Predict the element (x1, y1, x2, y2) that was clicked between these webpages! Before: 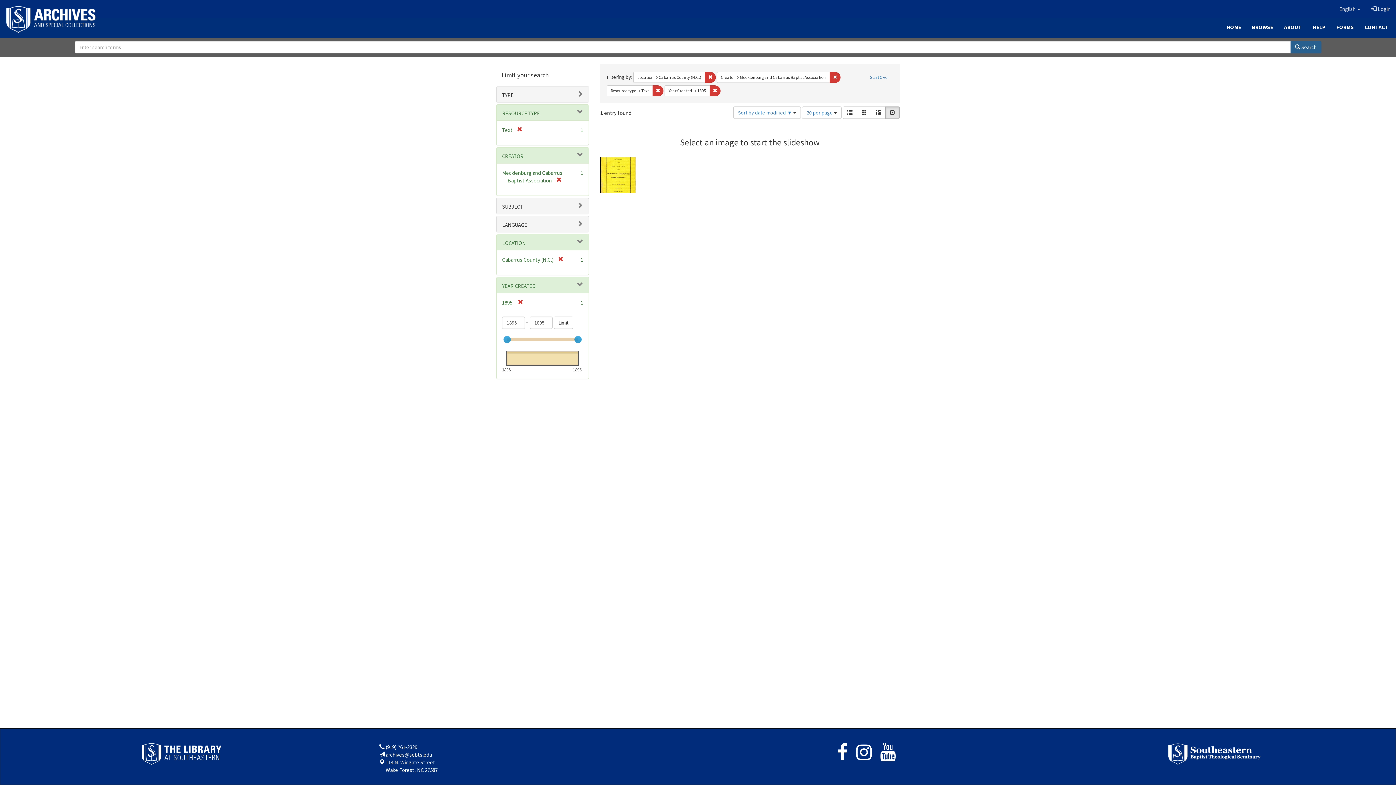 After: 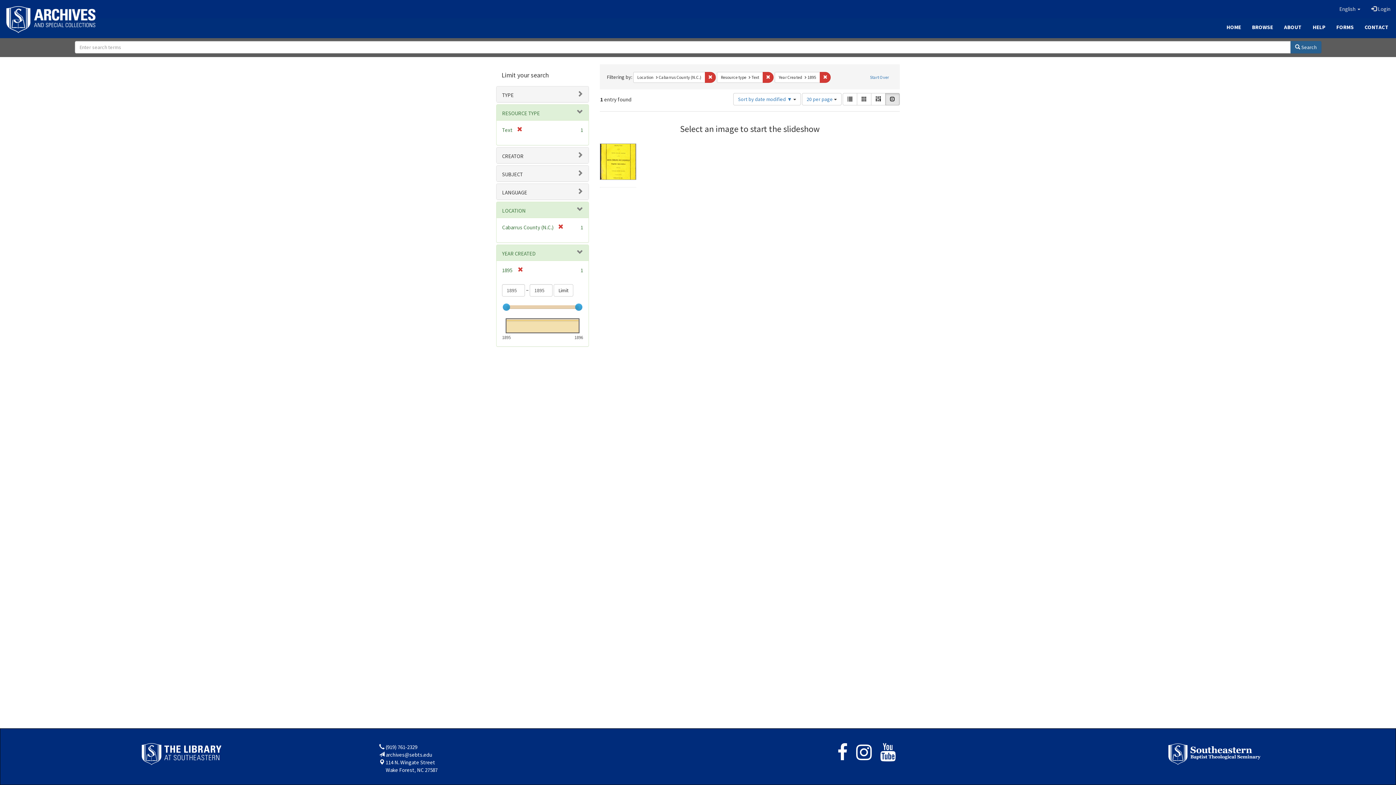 Action: bbox: (829, 71, 840, 82) label: Remove constraint Creator: Mecklenburg and Cabarrus Baptist Association